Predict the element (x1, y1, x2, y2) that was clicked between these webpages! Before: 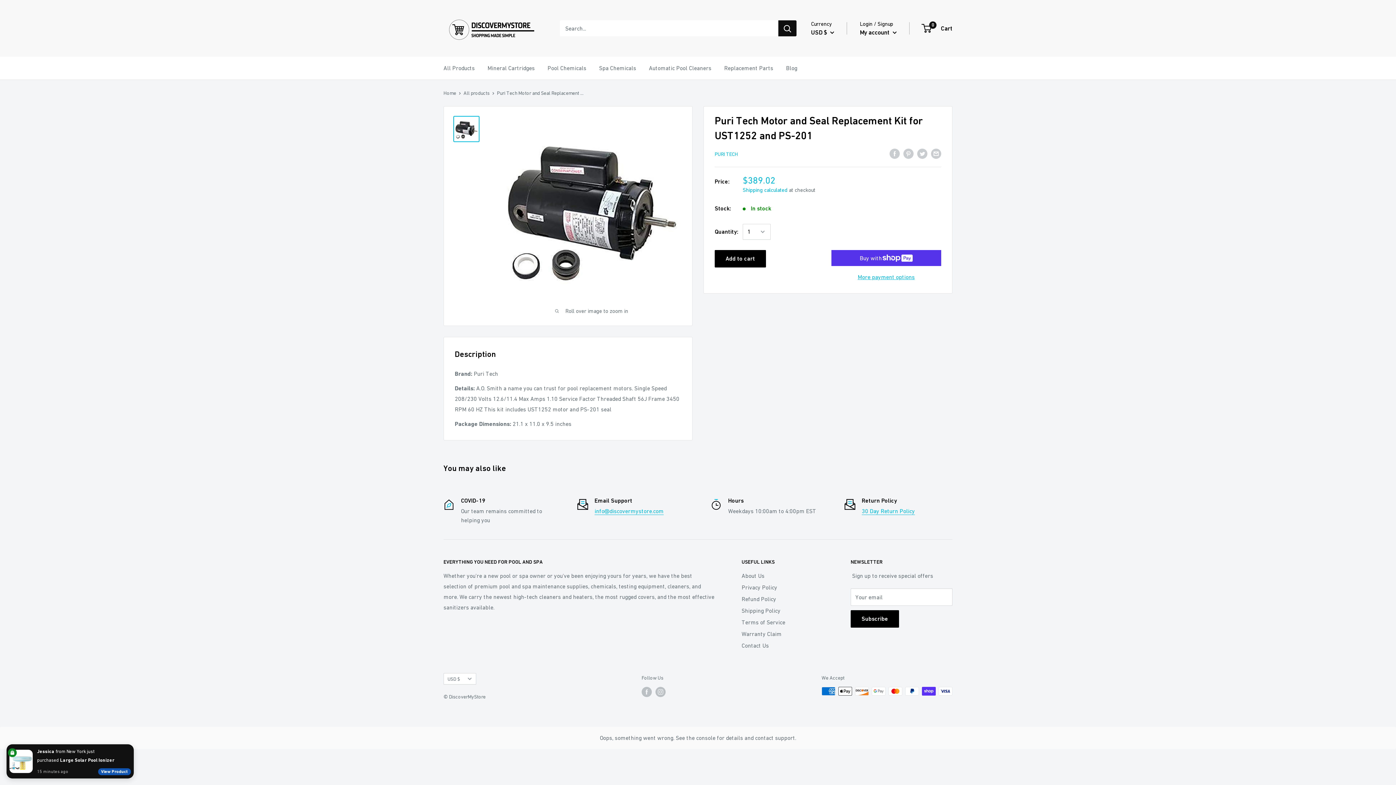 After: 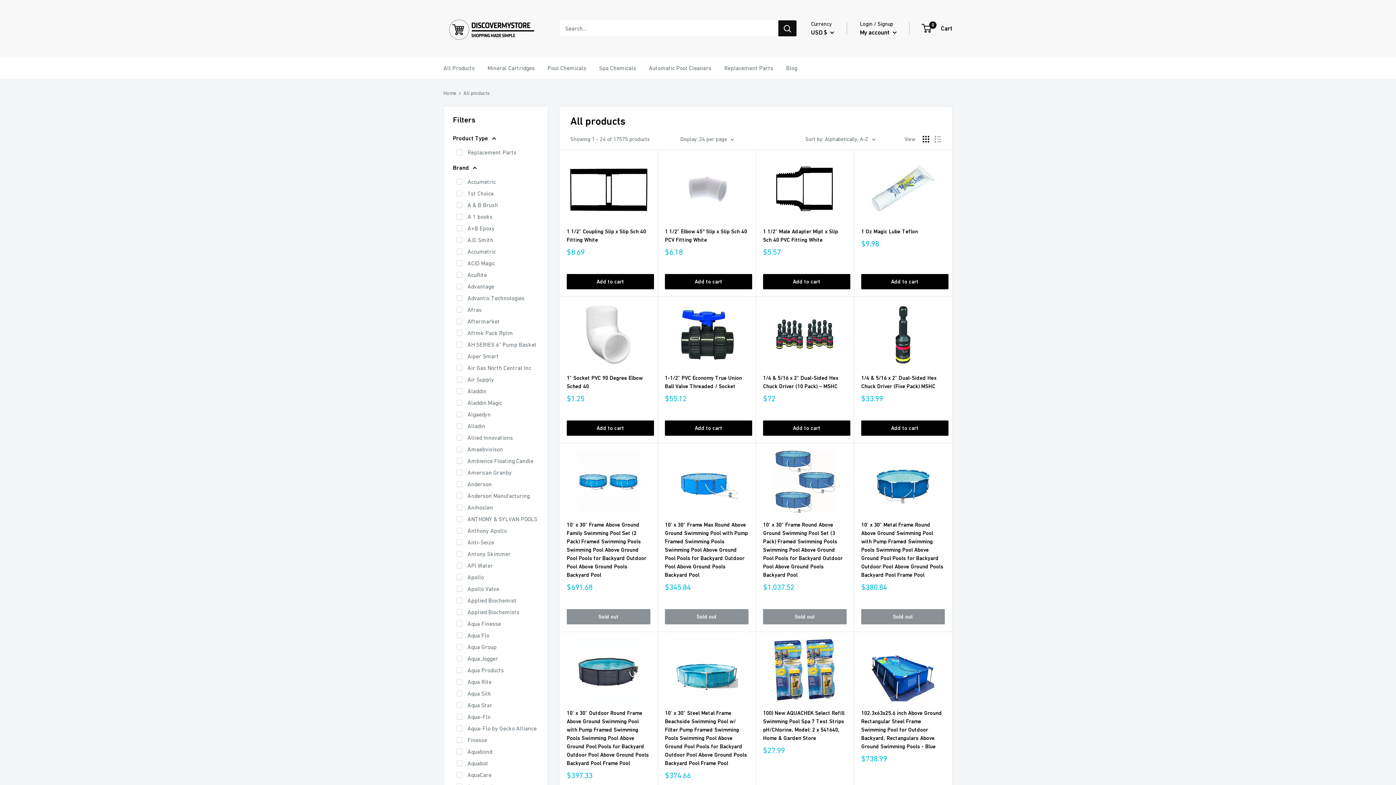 Action: label: All products bbox: (463, 90, 489, 96)